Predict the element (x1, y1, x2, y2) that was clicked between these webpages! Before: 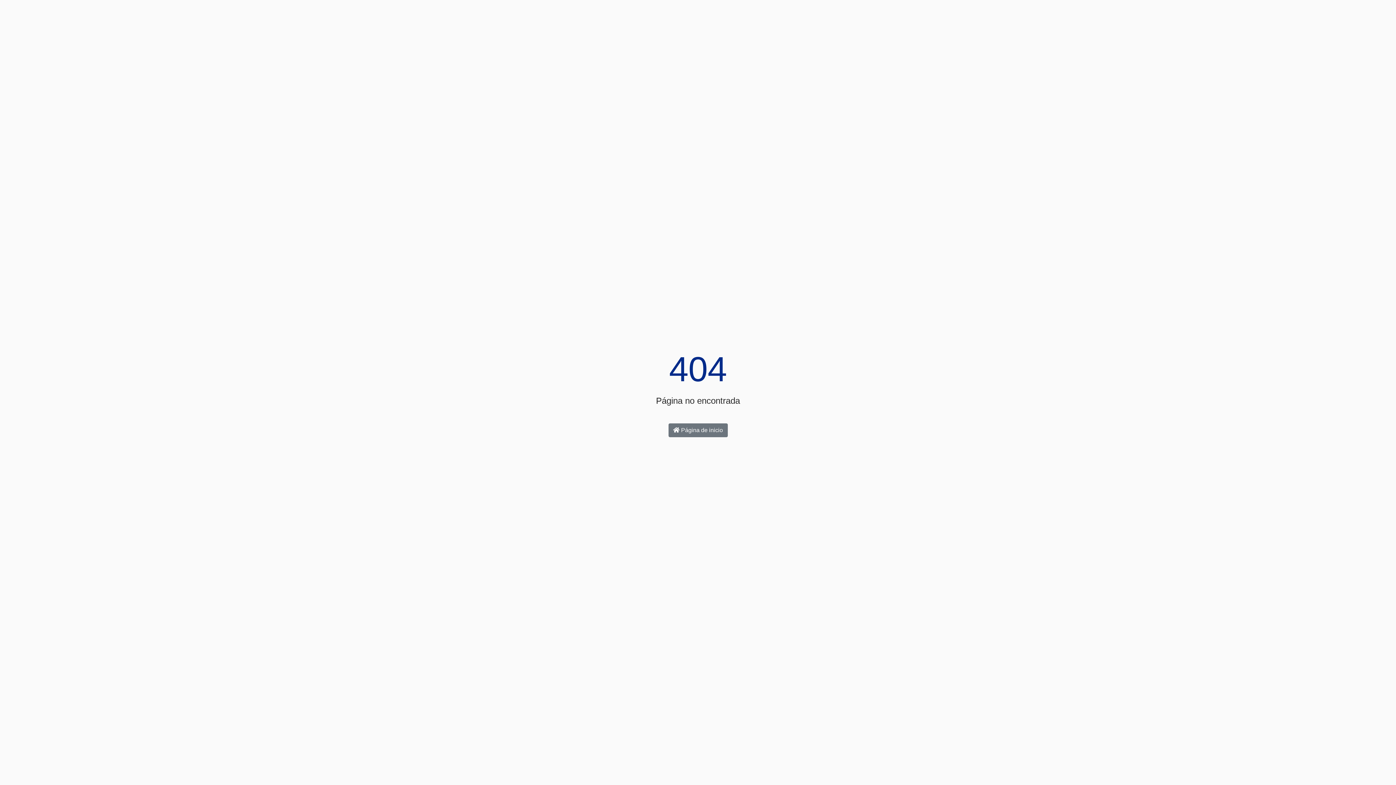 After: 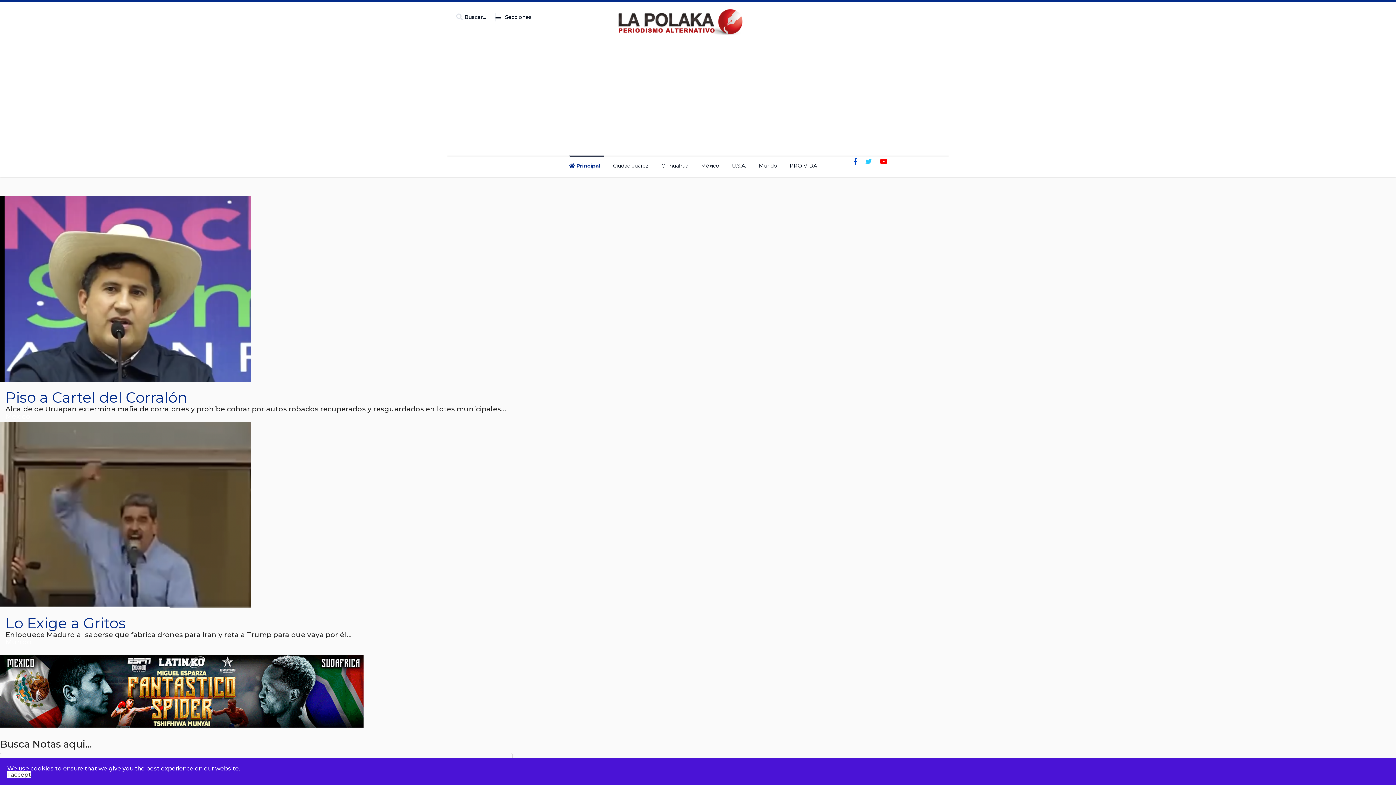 Action: label:  Página de inicio bbox: (668, 423, 727, 437)